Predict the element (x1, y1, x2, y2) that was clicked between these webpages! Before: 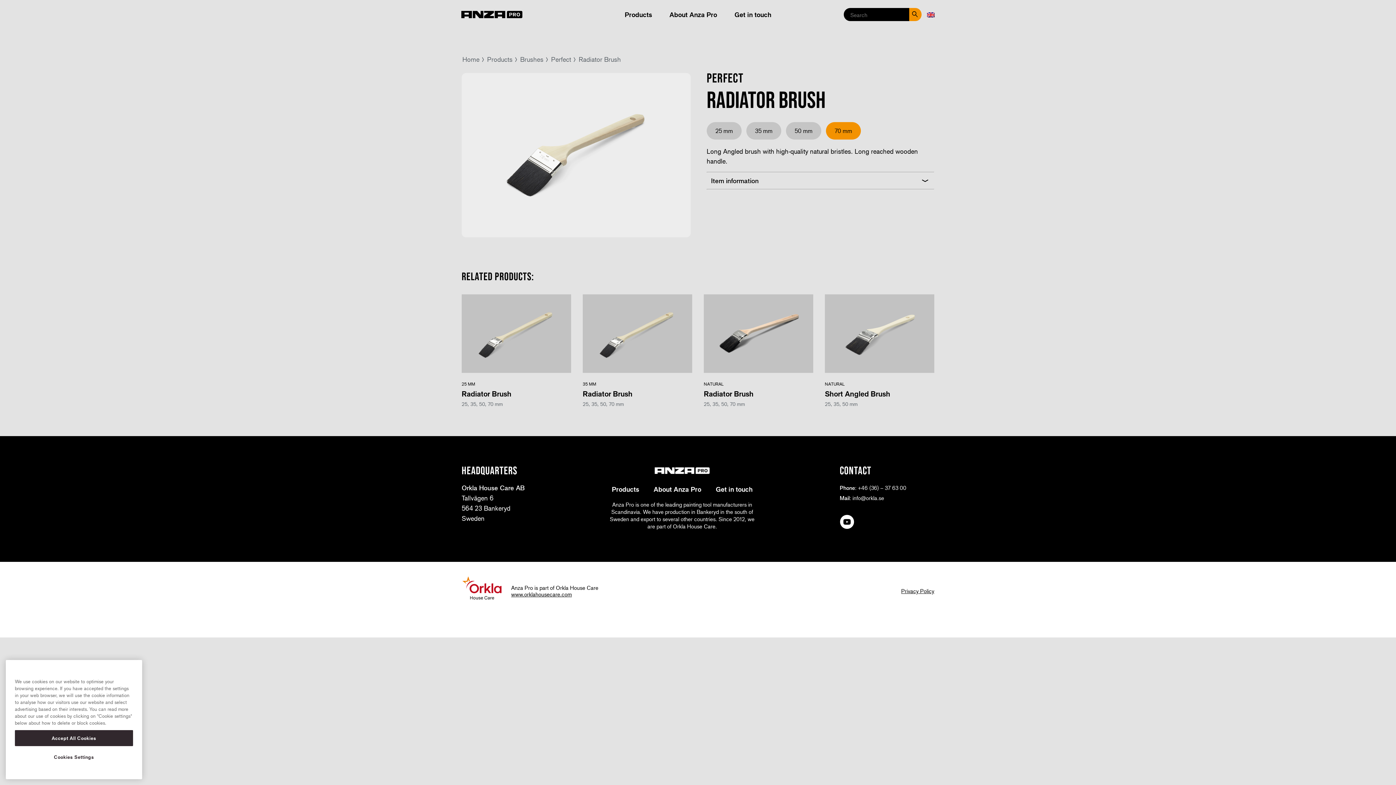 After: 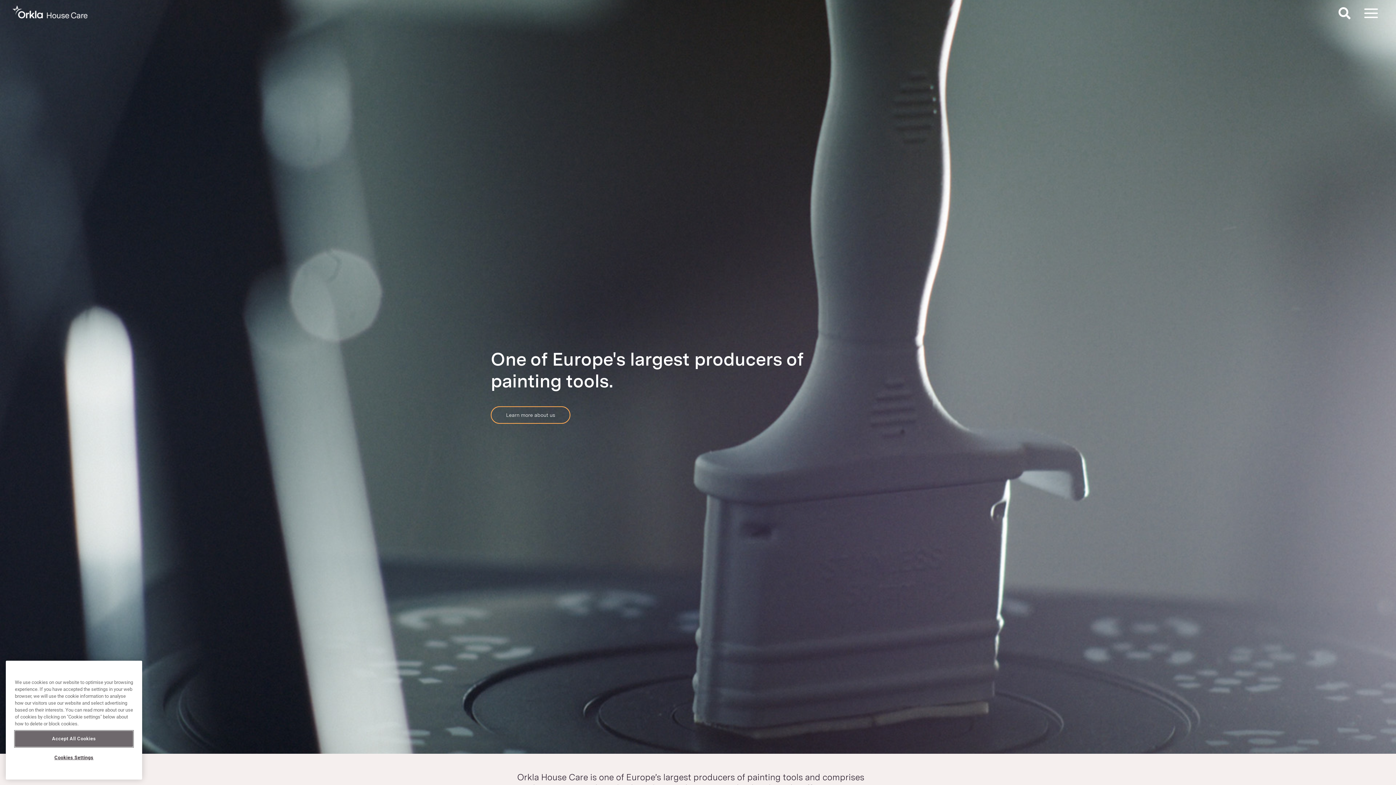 Action: label: www.orklahousecare.com bbox: (511, 591, 572, 597)